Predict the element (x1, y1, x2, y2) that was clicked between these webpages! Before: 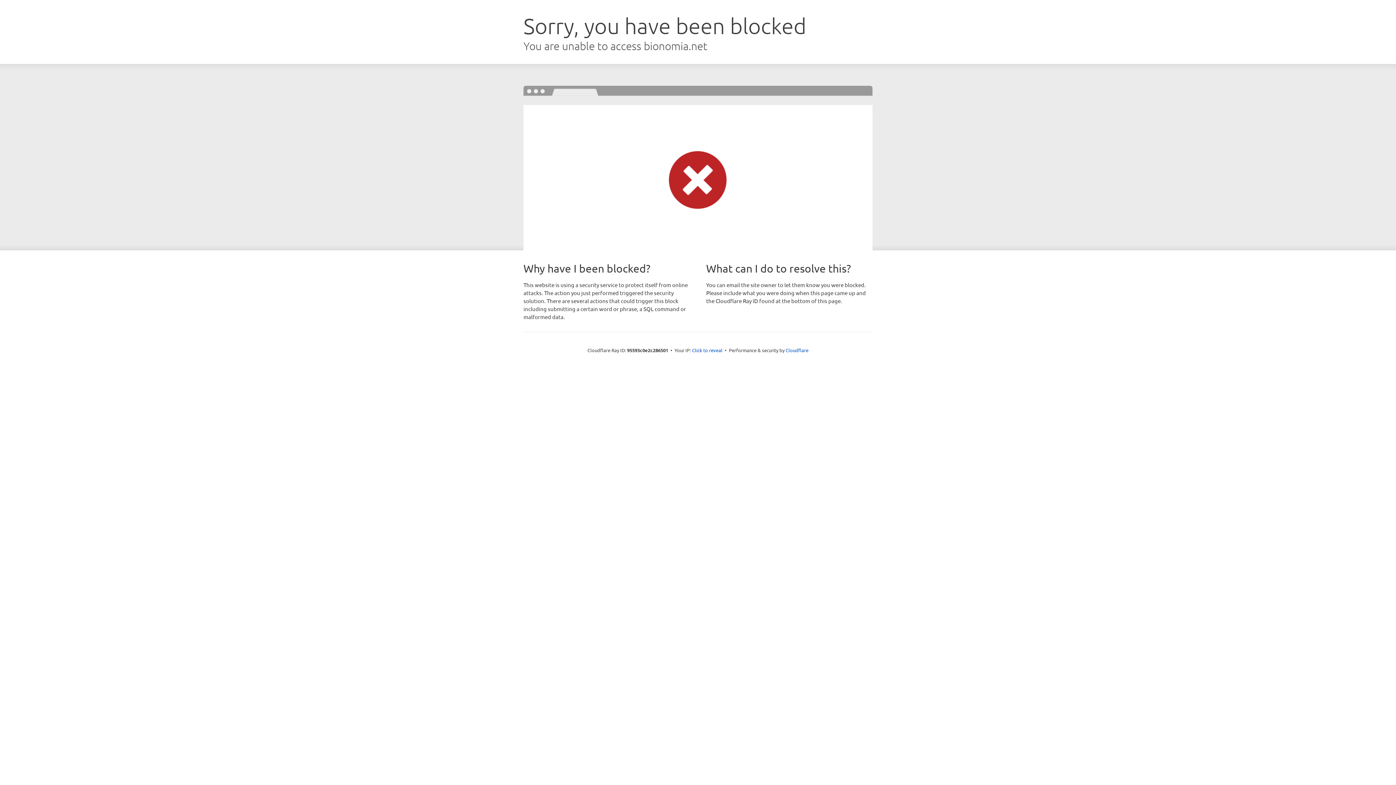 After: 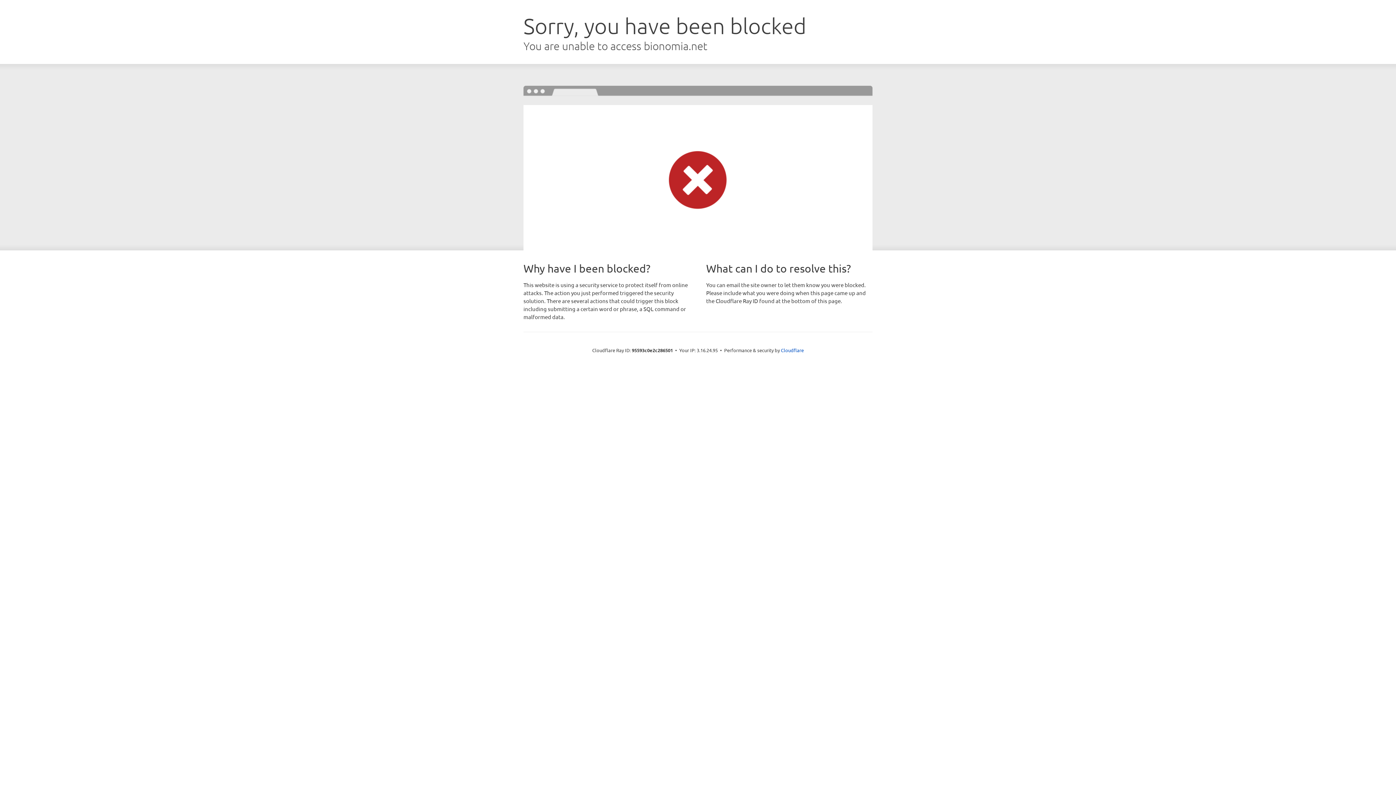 Action: bbox: (692, 346, 722, 353) label: Click to reveal